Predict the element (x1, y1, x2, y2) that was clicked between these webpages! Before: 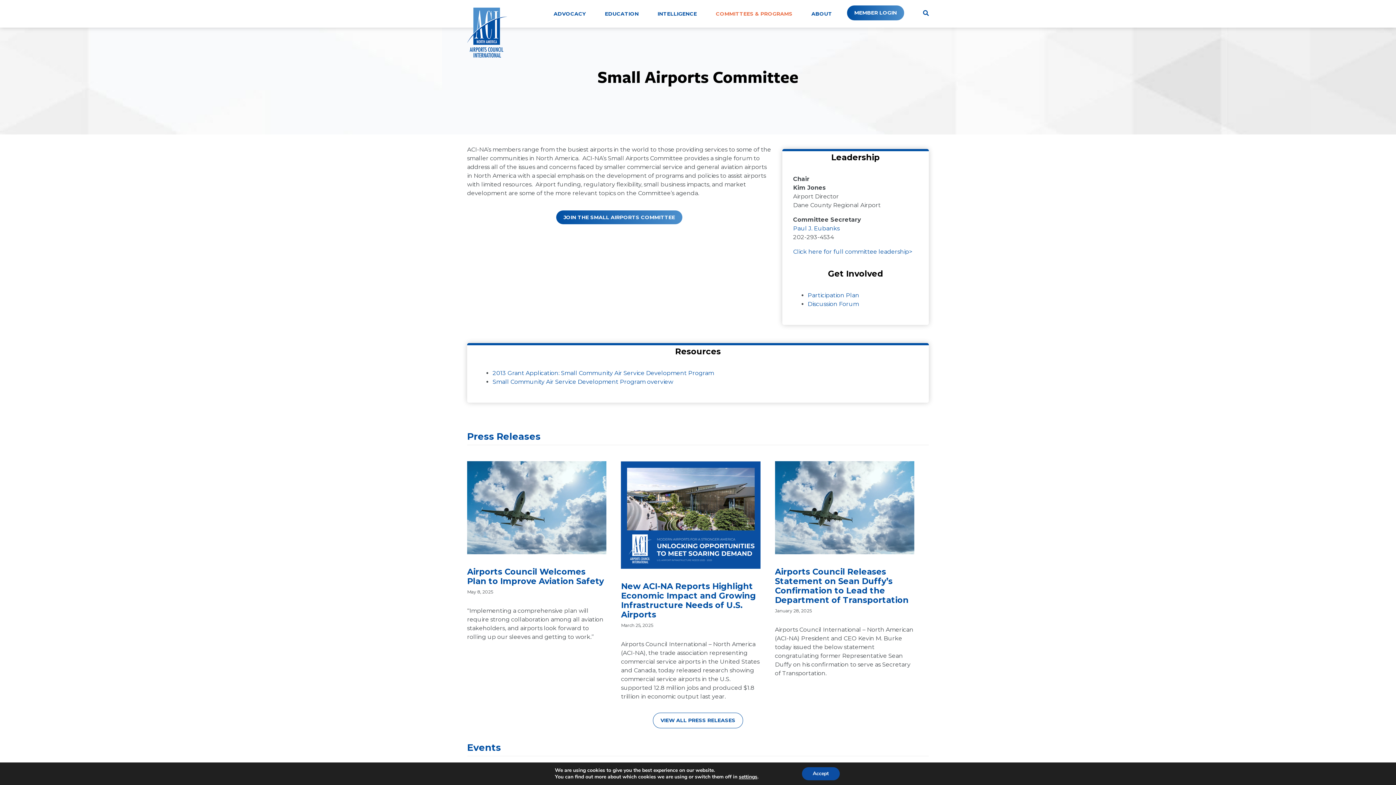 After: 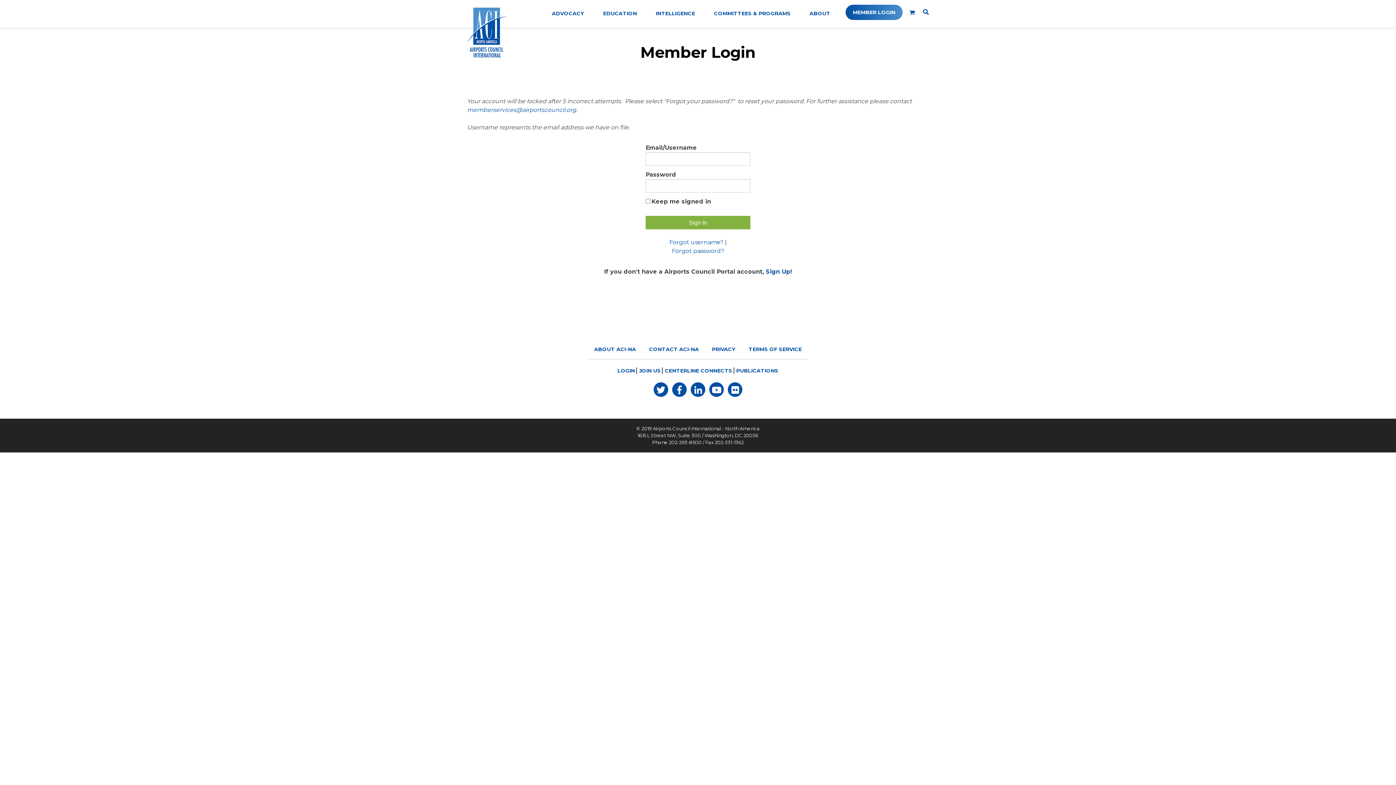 Action: label: MEMBER LOGIN bbox: (847, 5, 904, 20)